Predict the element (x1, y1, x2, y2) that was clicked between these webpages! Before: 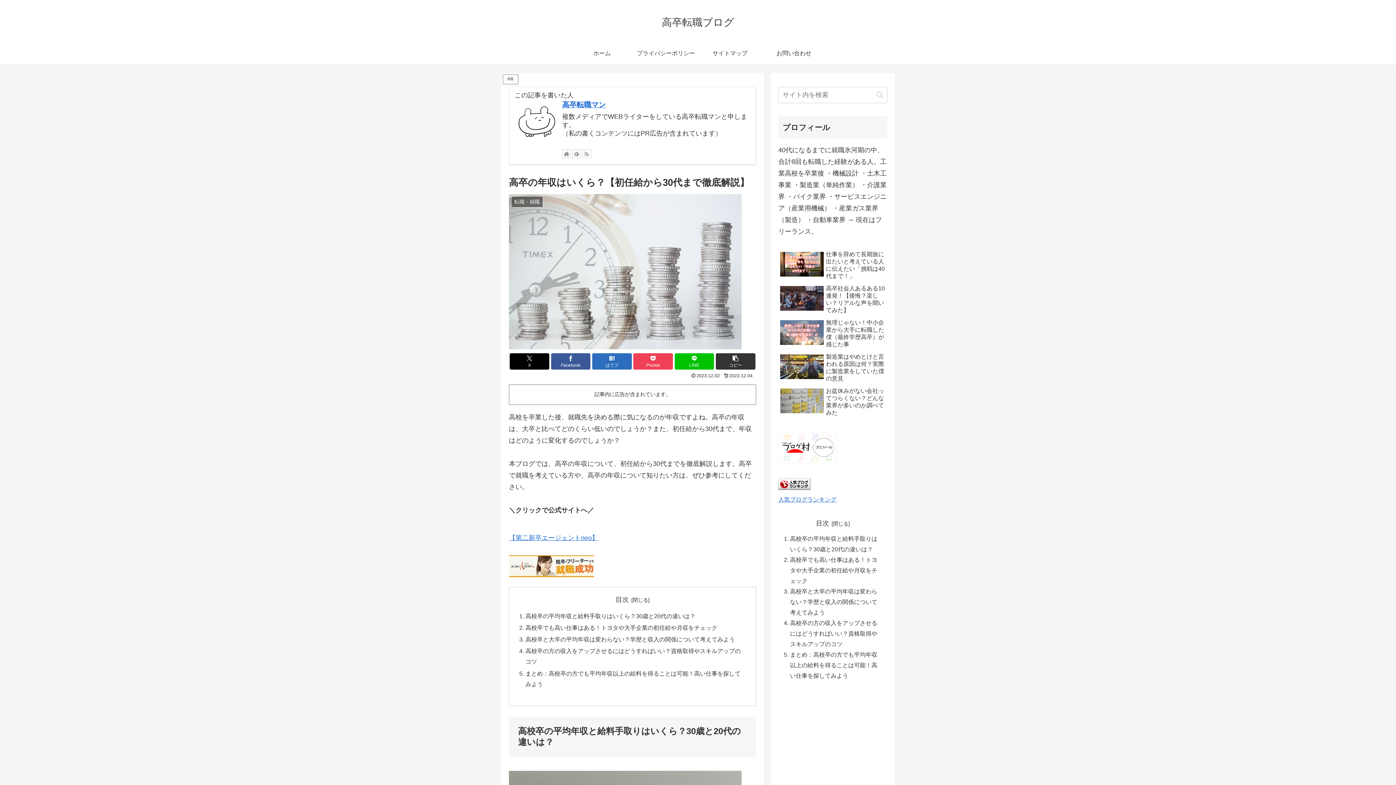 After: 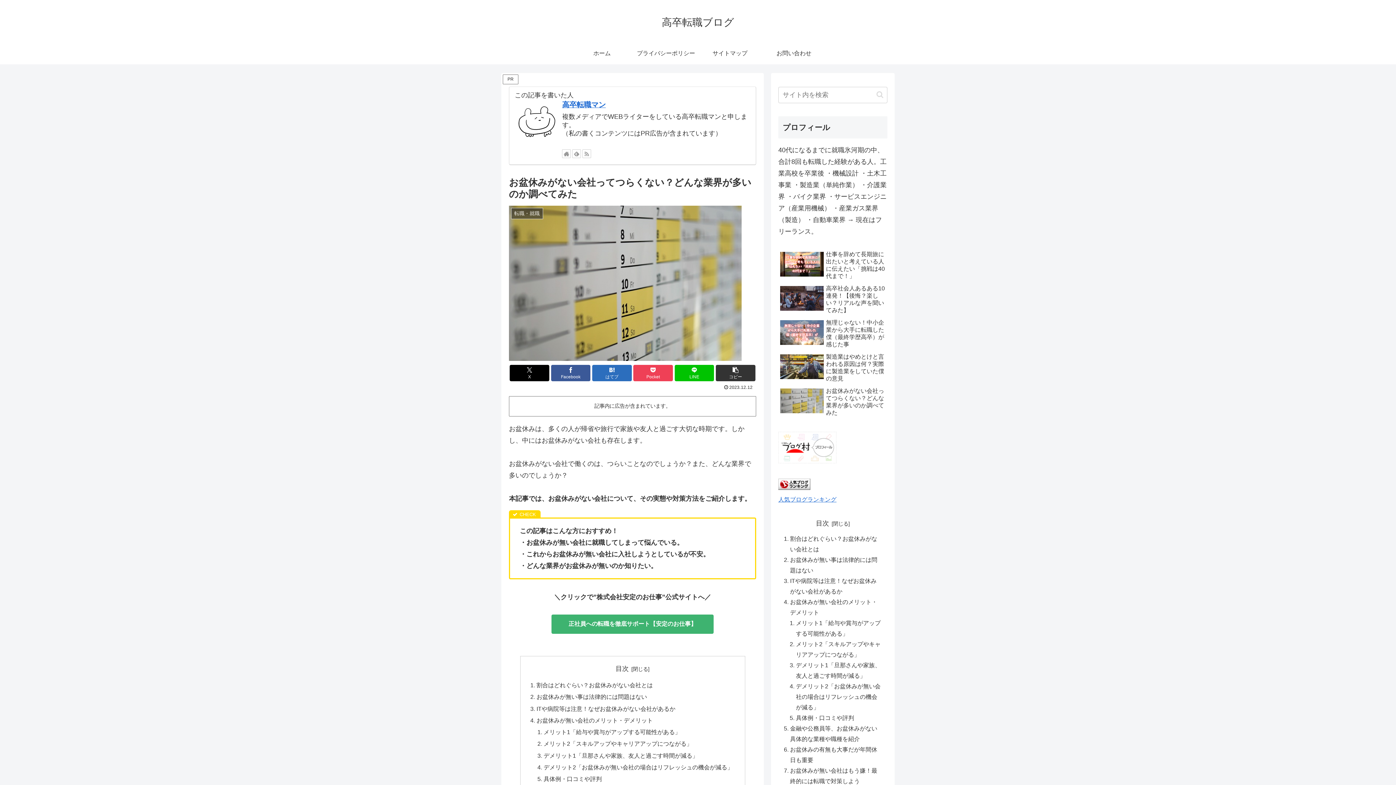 Action: label: お盆休みがない会社ってつらくない？どんな業界が多いのか調べてみた bbox: (778, 385, 887, 418)